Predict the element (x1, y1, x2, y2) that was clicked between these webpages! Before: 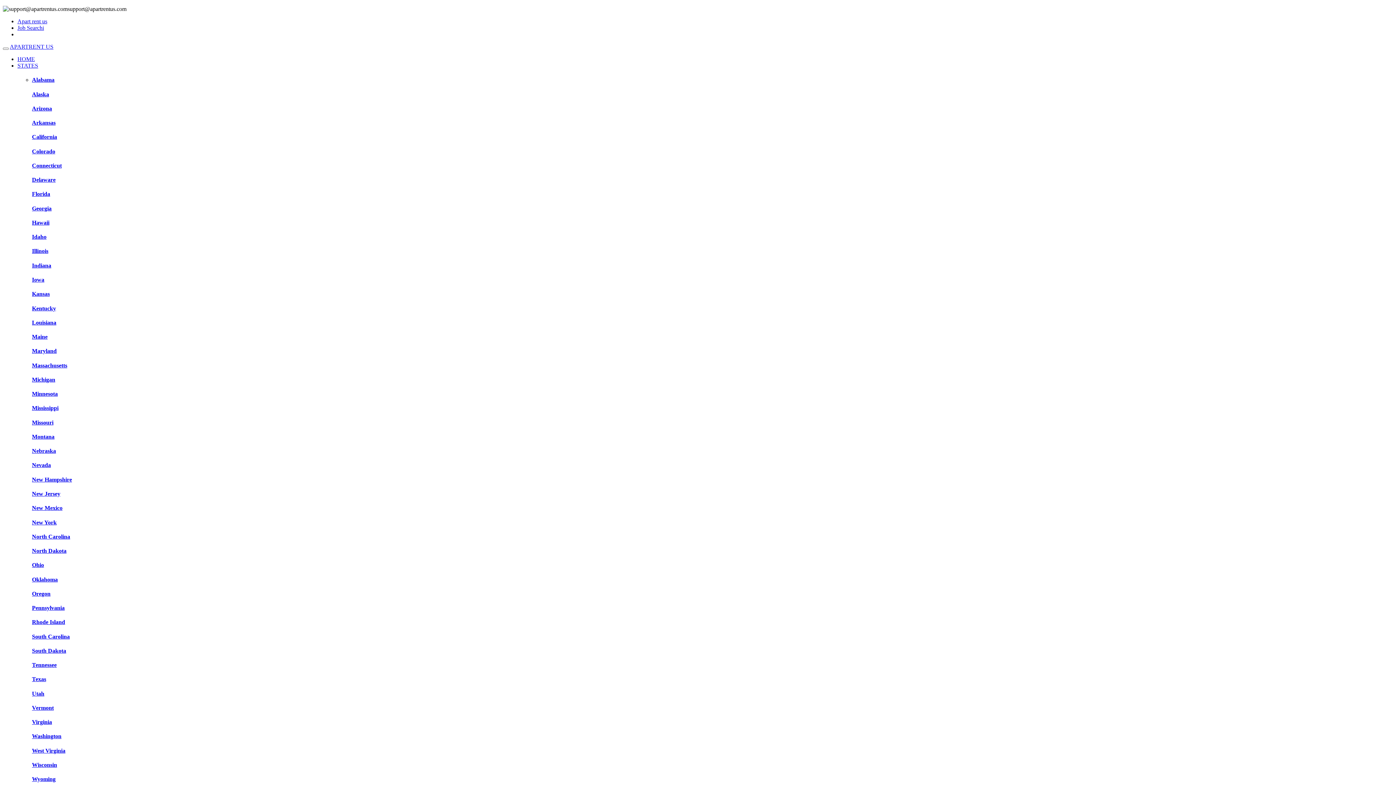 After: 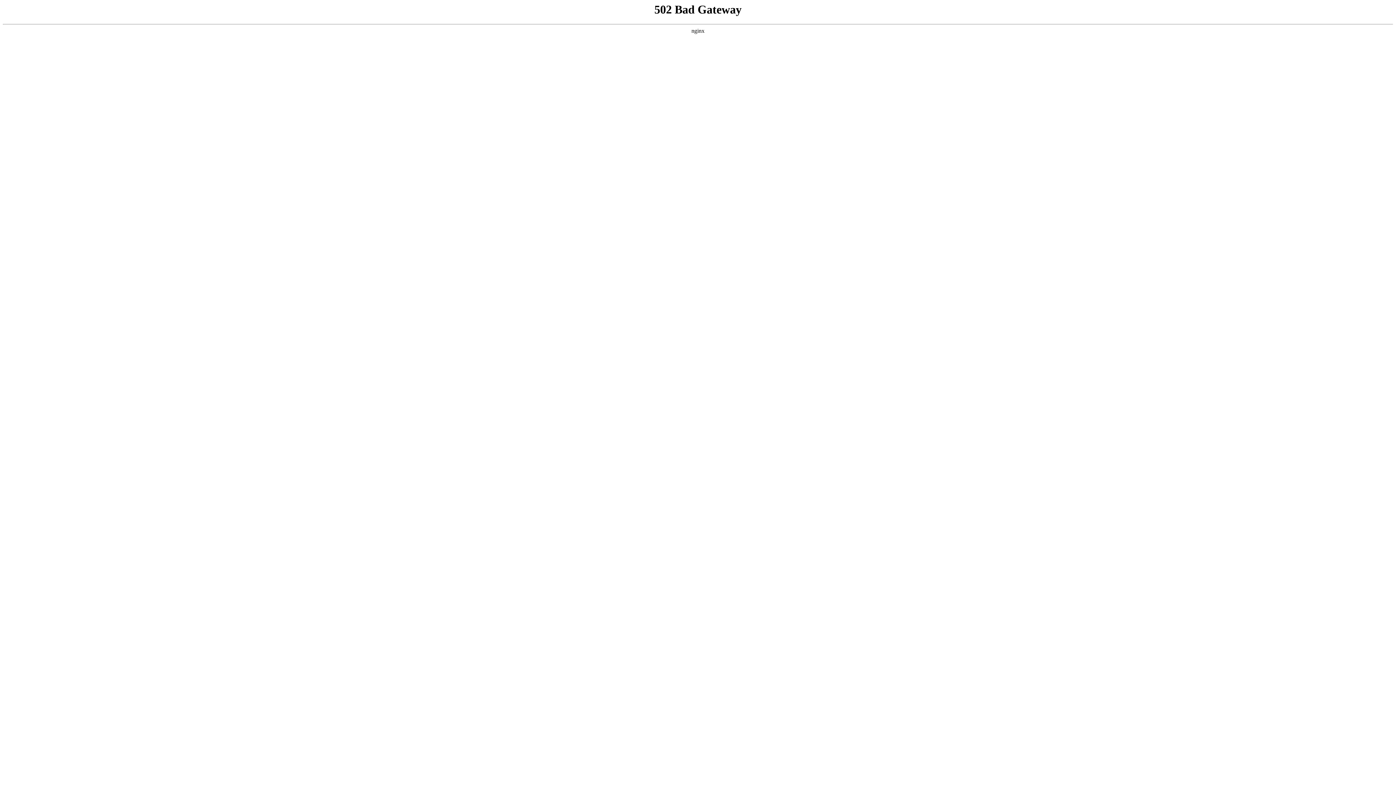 Action: bbox: (32, 719, 52, 725) label: Virginia